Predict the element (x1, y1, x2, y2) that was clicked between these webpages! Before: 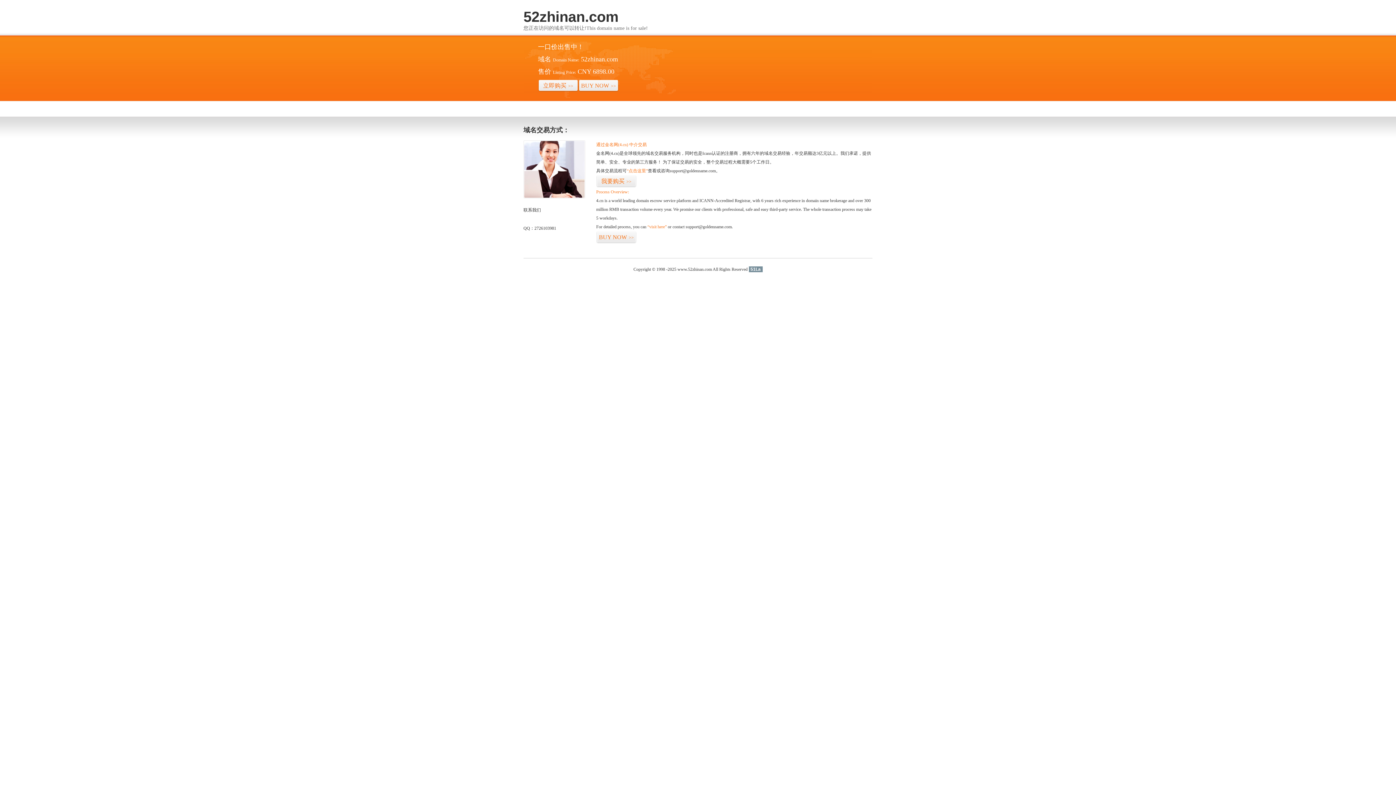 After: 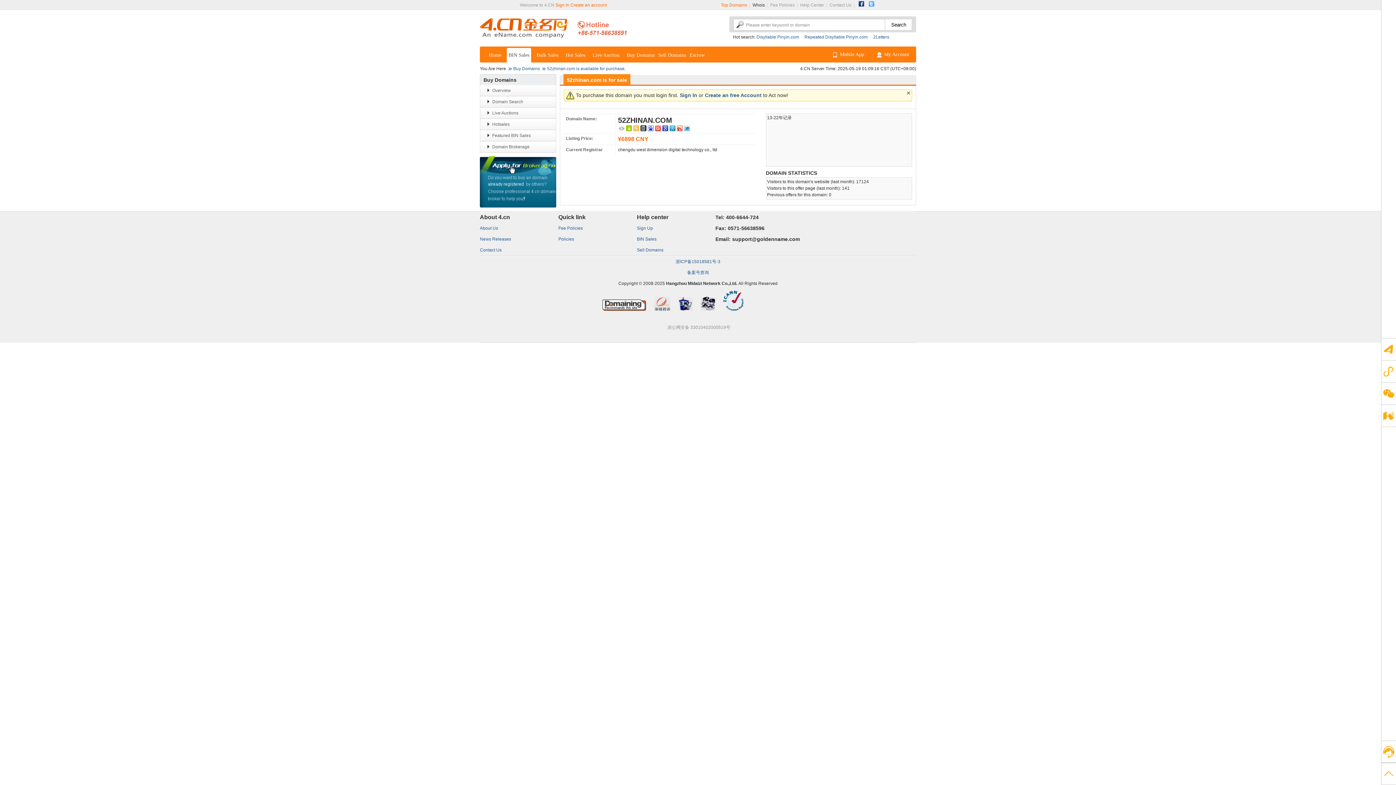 Action: bbox: (596, 231, 636, 243) label: BUY NOW>>